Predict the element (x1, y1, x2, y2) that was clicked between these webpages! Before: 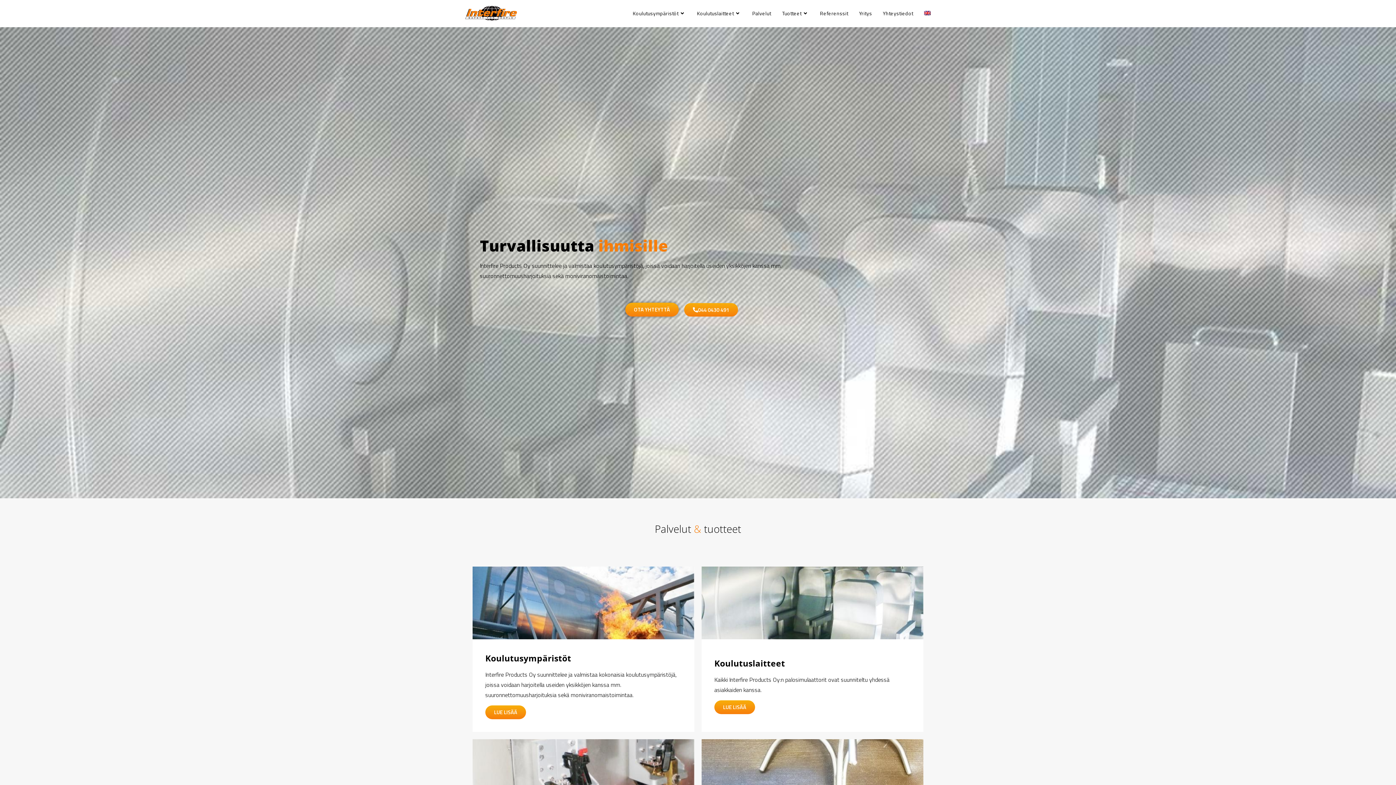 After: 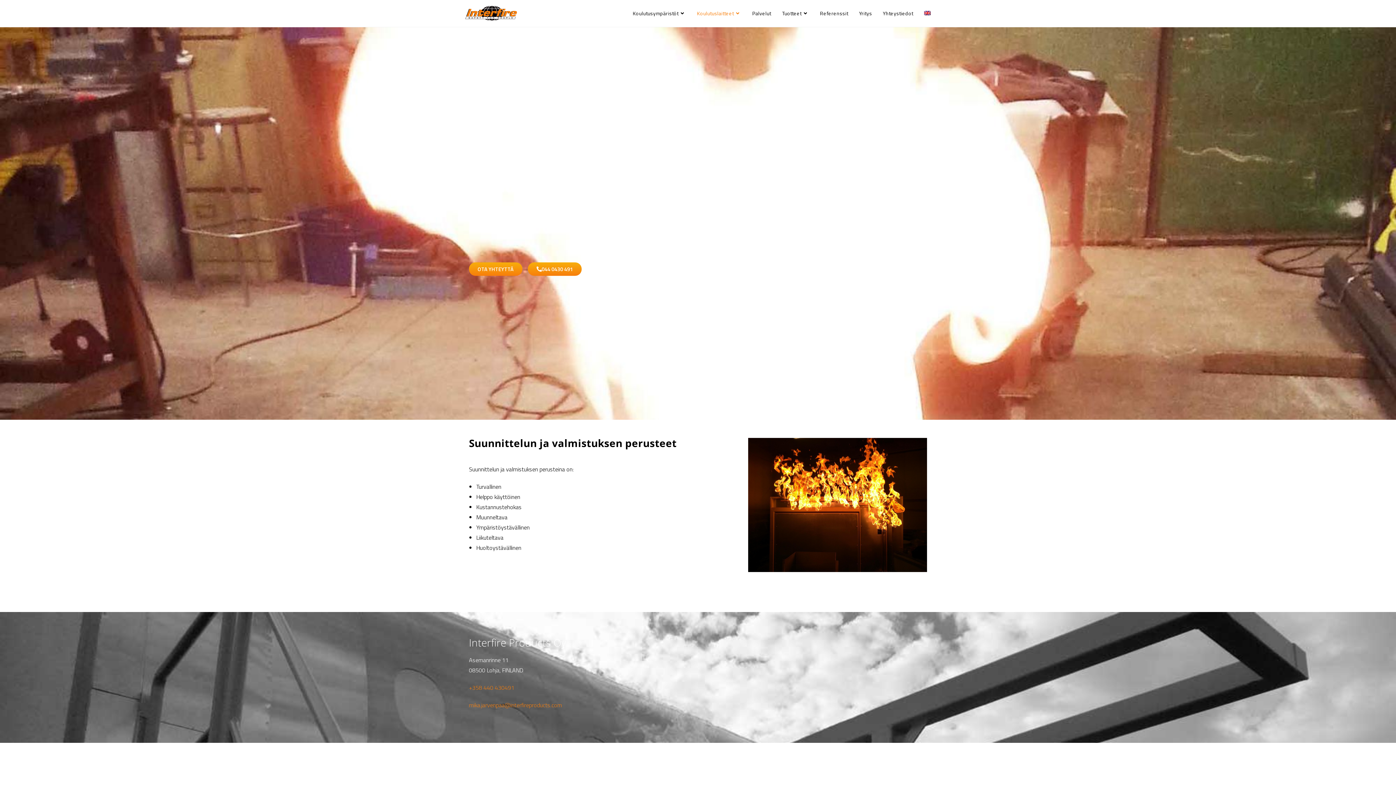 Action: label: LUE LISÄÄ bbox: (714, 700, 755, 714)